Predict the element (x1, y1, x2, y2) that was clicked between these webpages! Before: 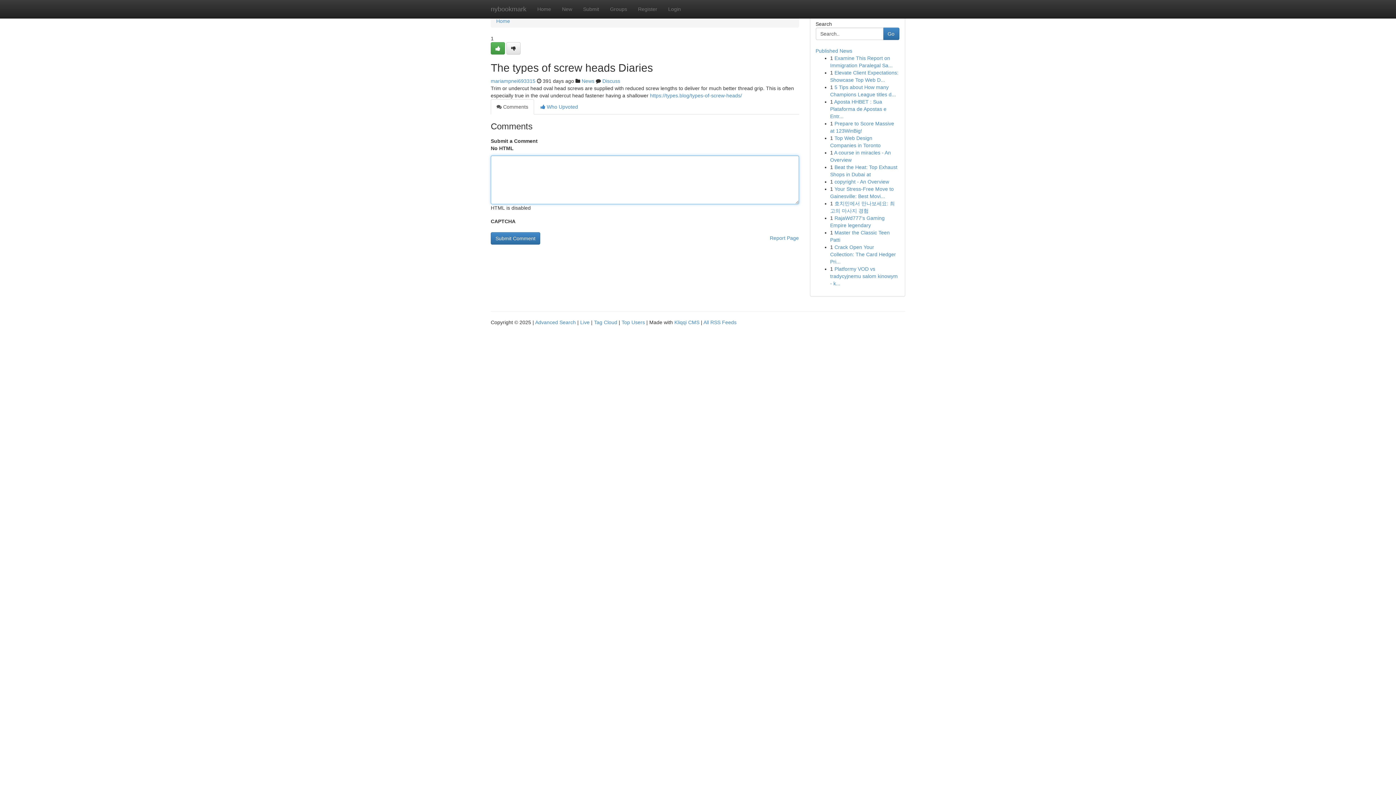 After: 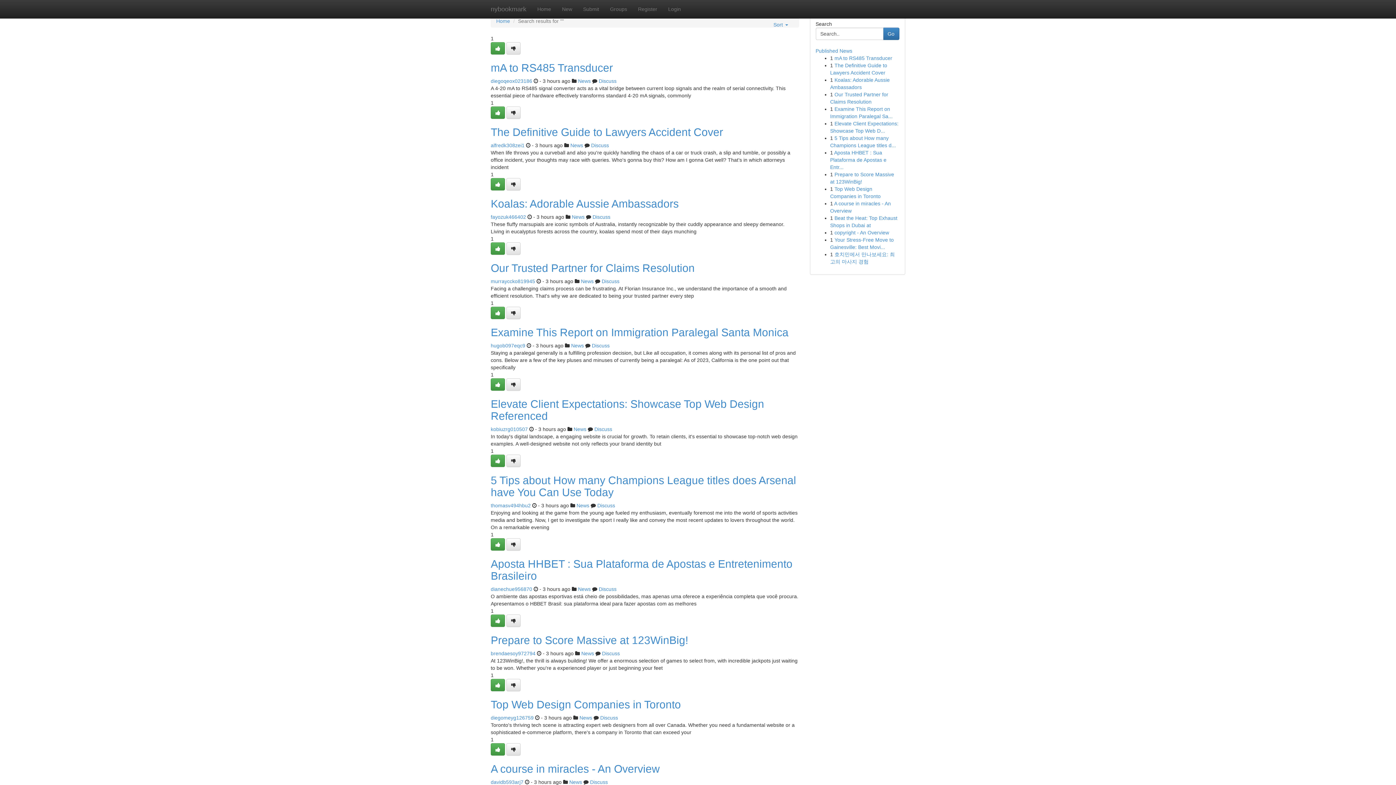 Action: label: Advanced Search bbox: (535, 319, 576, 325)